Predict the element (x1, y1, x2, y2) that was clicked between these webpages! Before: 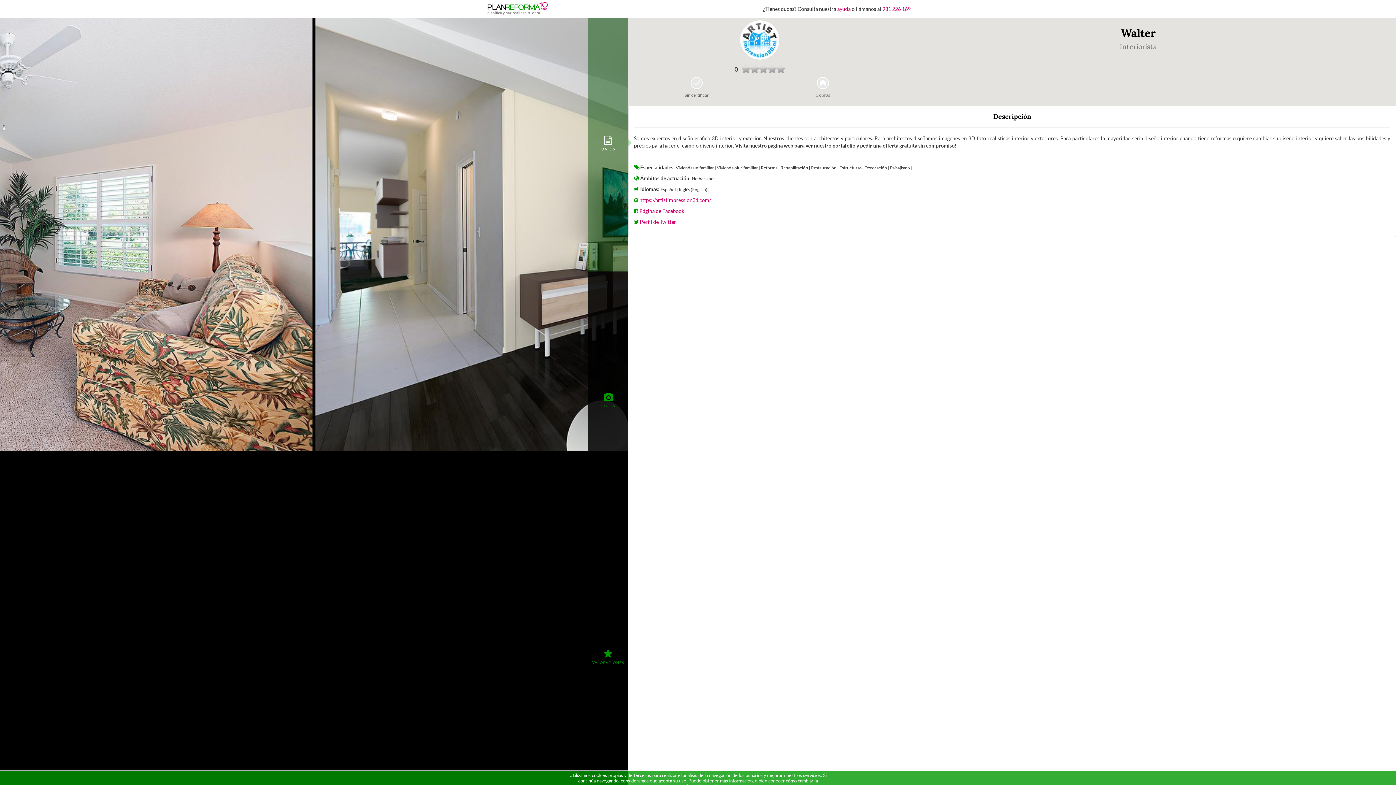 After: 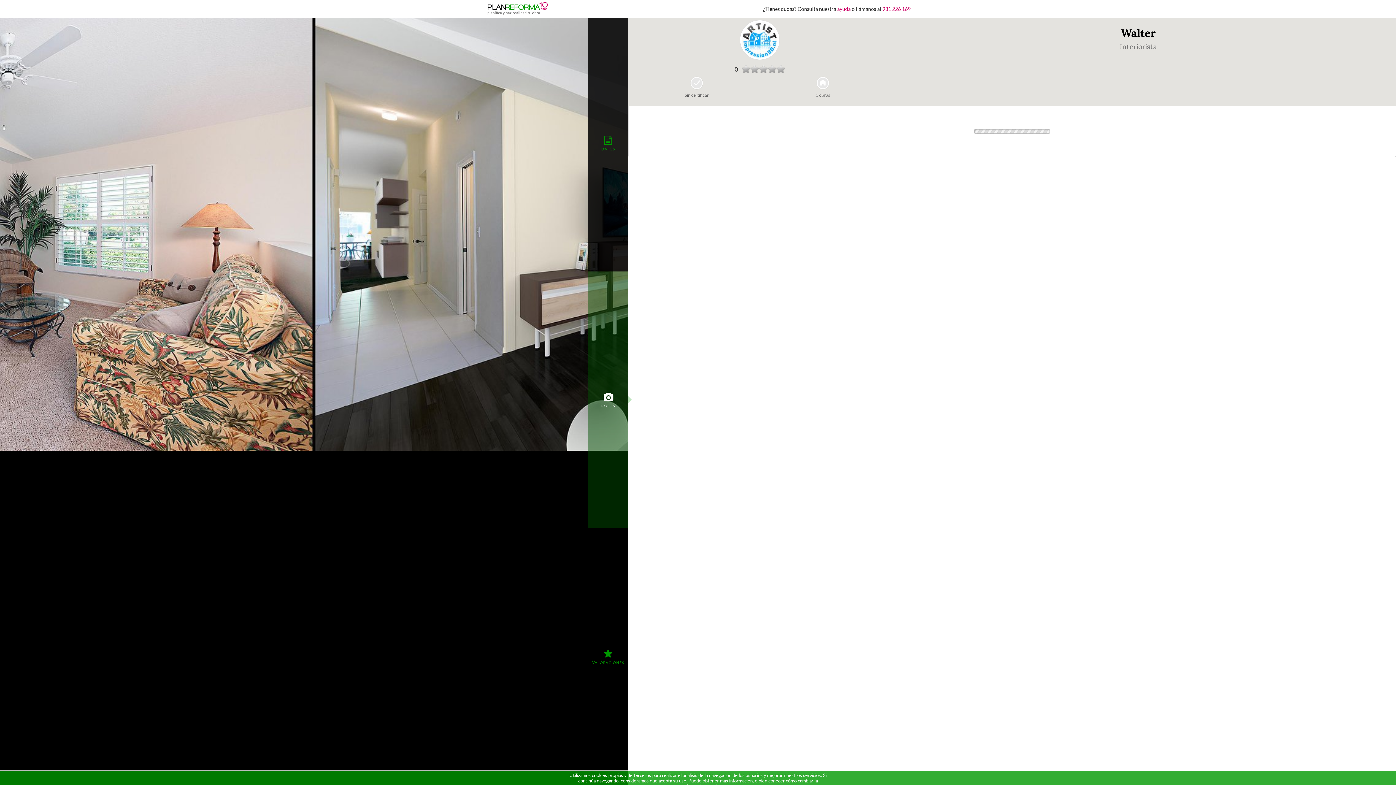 Action: label: FOTOS bbox: (588, 271, 628, 528)